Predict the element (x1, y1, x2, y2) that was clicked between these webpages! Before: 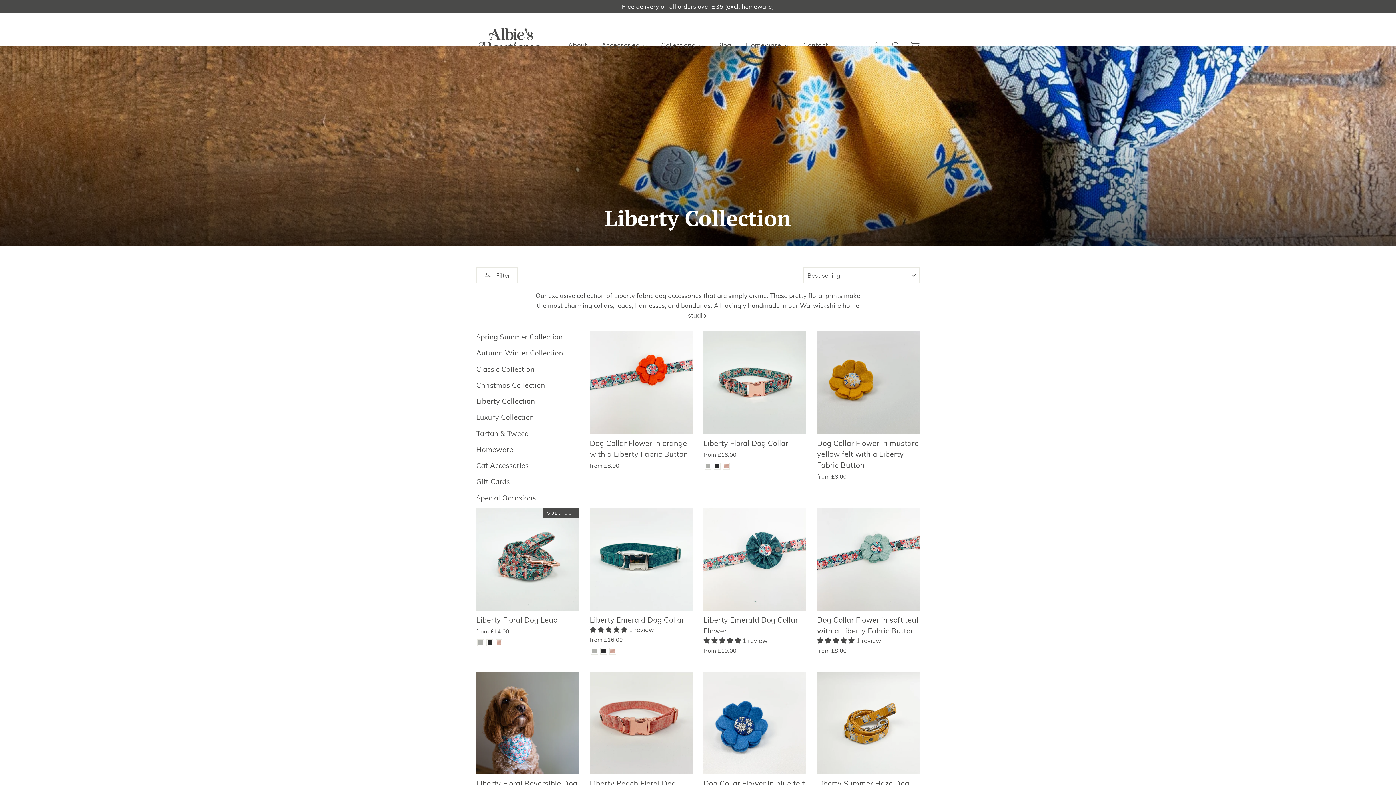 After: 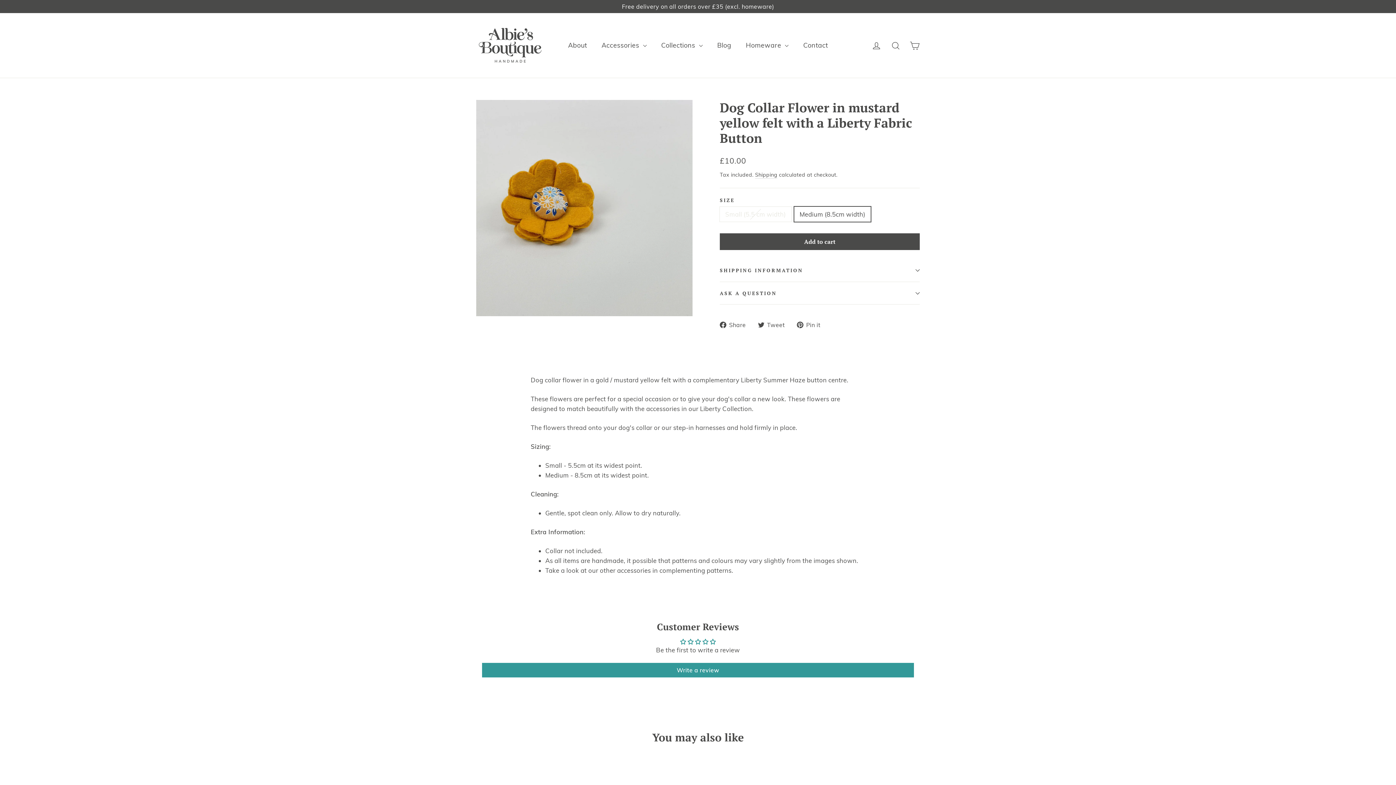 Action: bbox: (817, 331, 920, 483) label: Dog Collar Flower in mustard yellow felt with a Liberty Fabric Button
from £8.00